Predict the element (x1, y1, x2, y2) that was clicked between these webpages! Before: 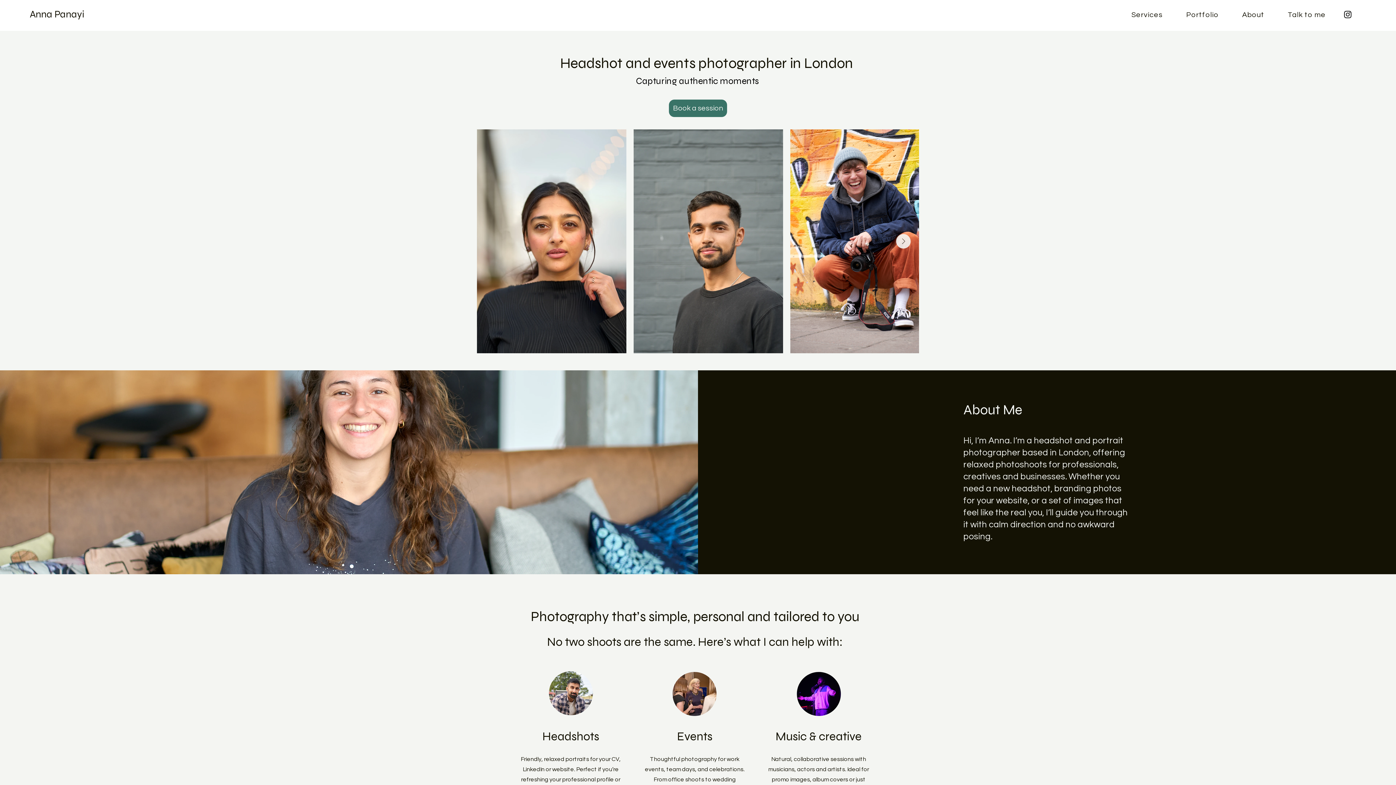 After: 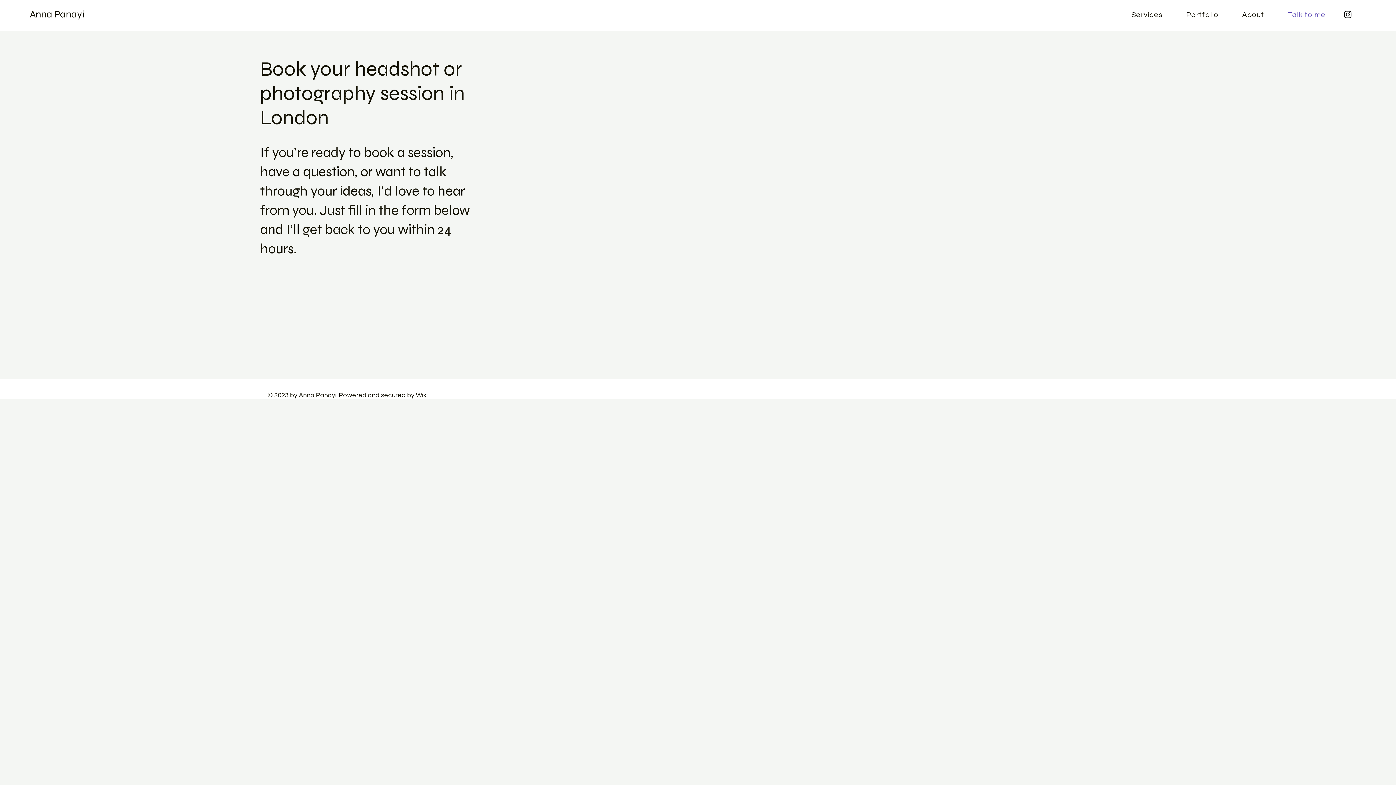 Action: bbox: (669, 99, 727, 117) label: Book a session